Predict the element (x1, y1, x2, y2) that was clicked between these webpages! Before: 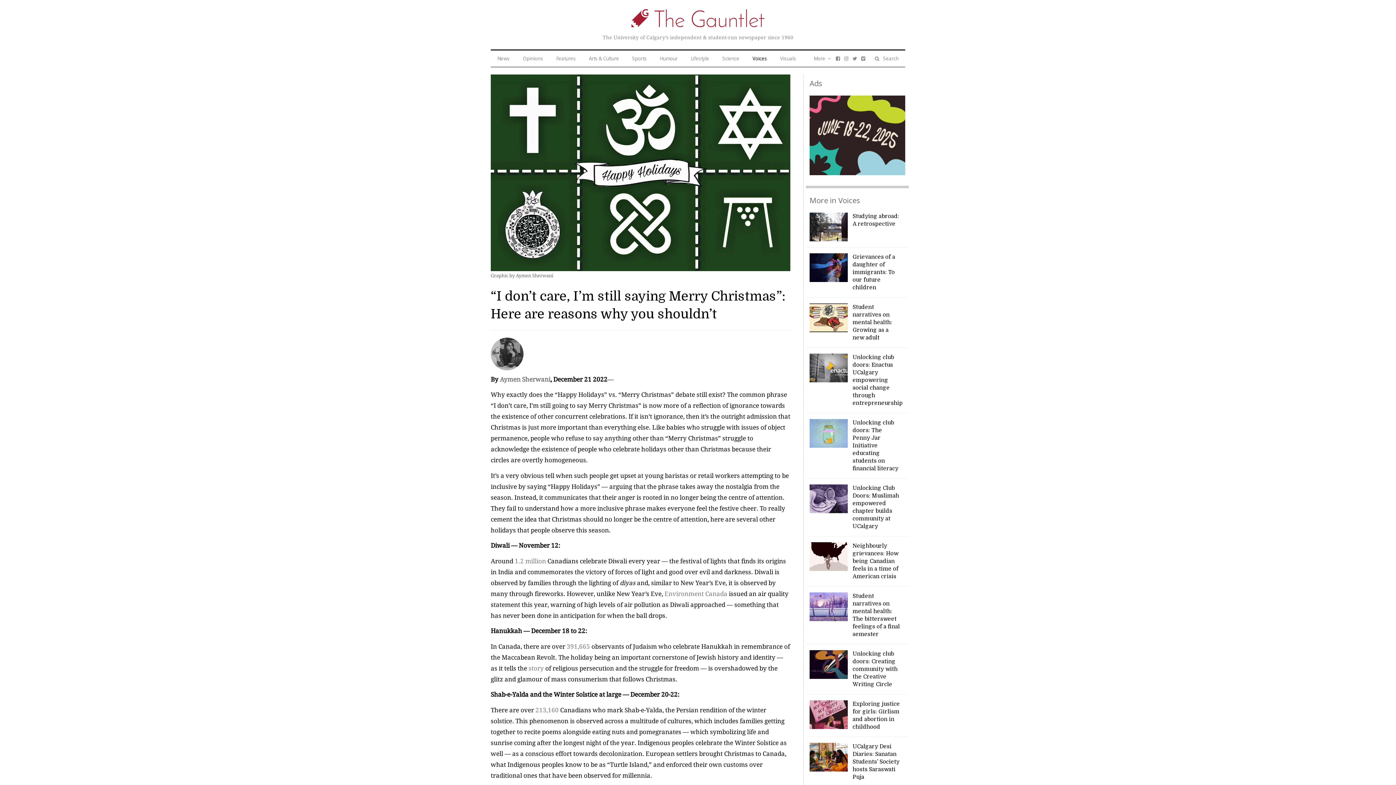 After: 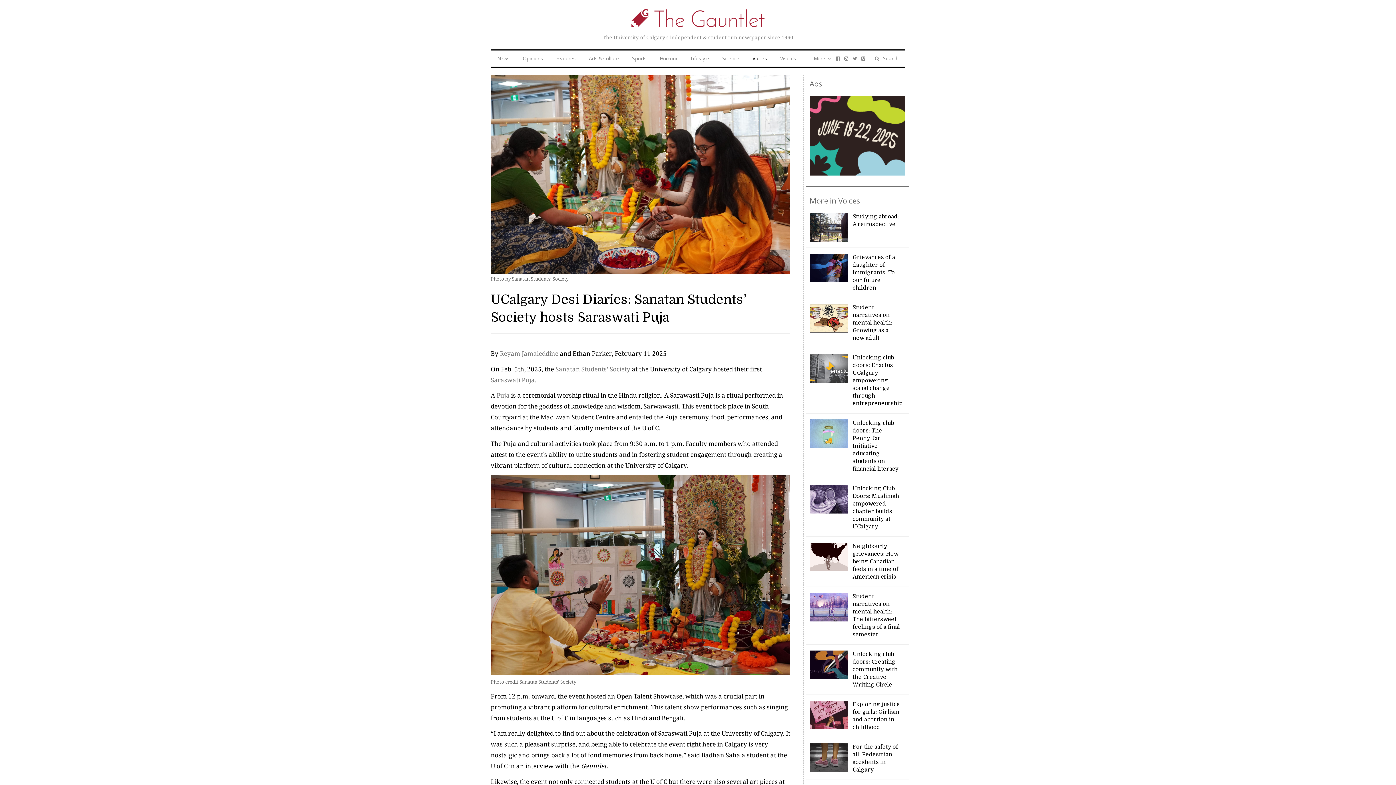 Action: bbox: (809, 743, 848, 772)